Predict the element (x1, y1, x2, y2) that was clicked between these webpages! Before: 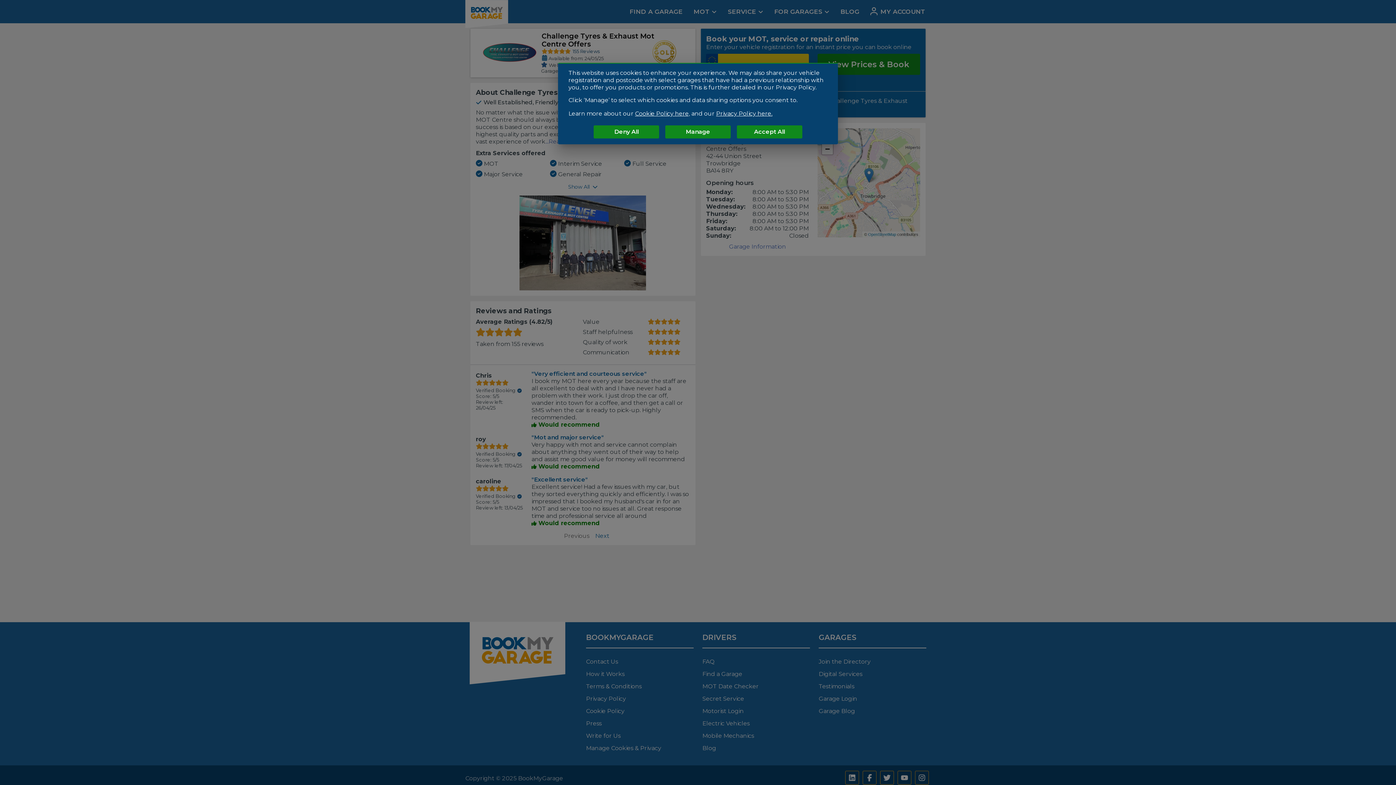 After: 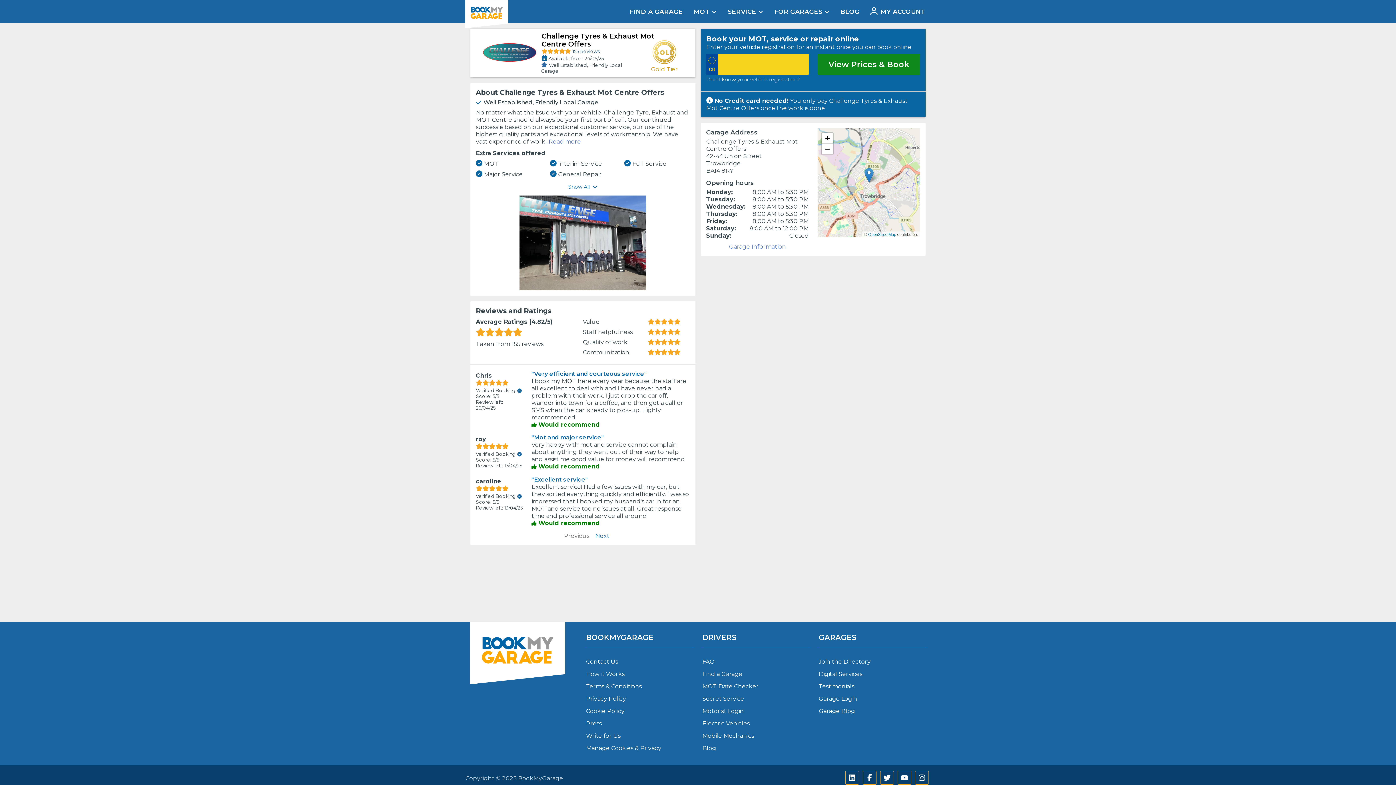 Action: label: Deny All bbox: (593, 125, 659, 138)